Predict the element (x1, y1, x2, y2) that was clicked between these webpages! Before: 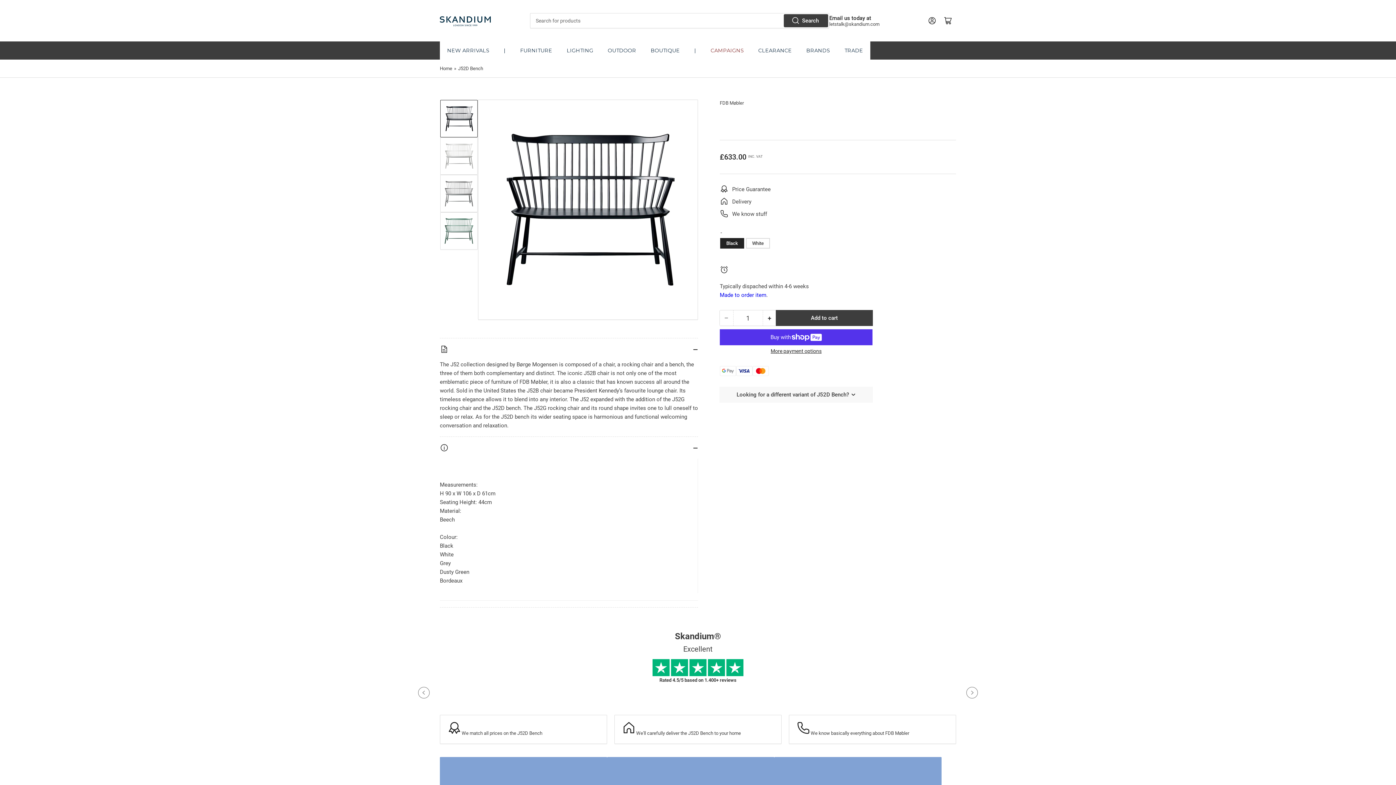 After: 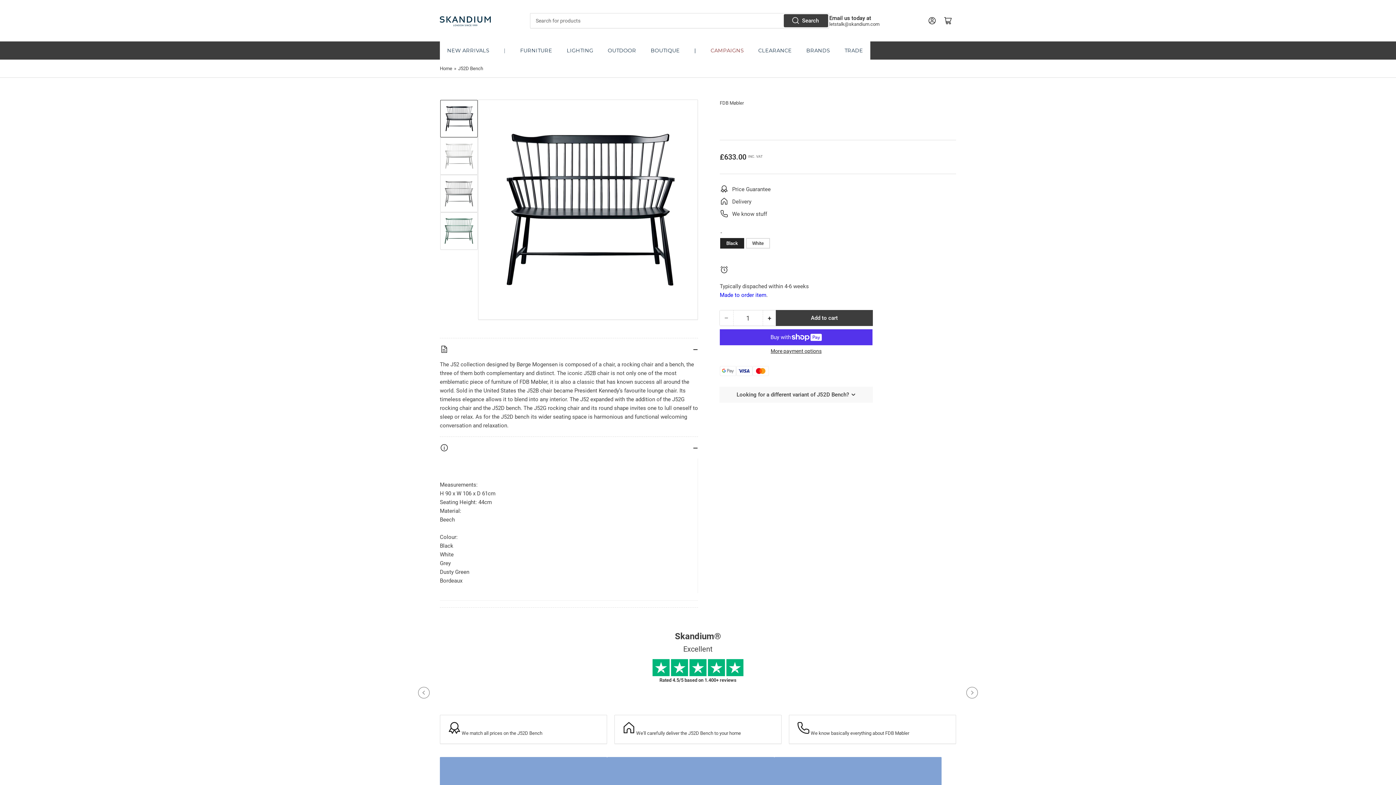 Action: bbox: (496, 41, 513, 59) label: |